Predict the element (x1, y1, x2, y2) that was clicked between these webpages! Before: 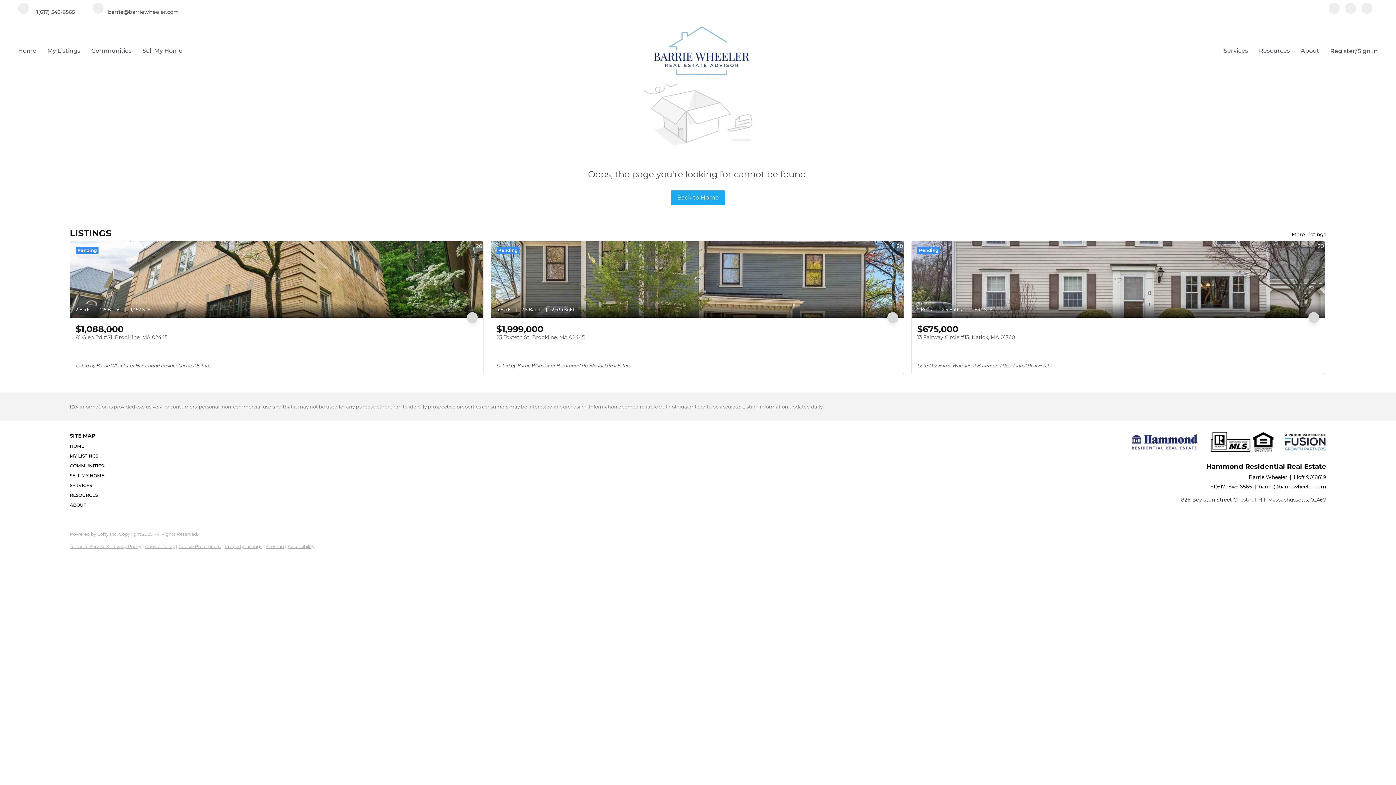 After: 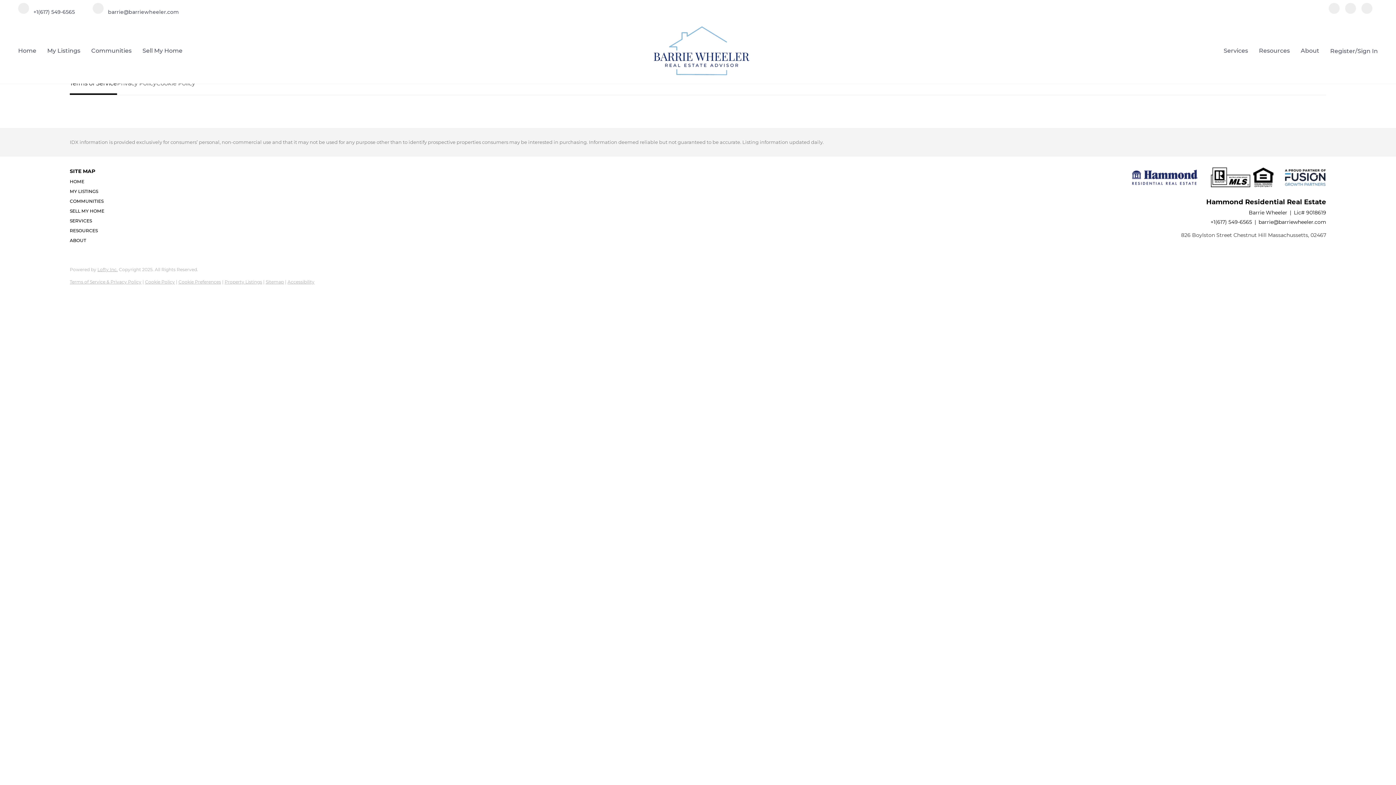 Action: bbox: (145, 543, 174, 549) label: Cookie Policy